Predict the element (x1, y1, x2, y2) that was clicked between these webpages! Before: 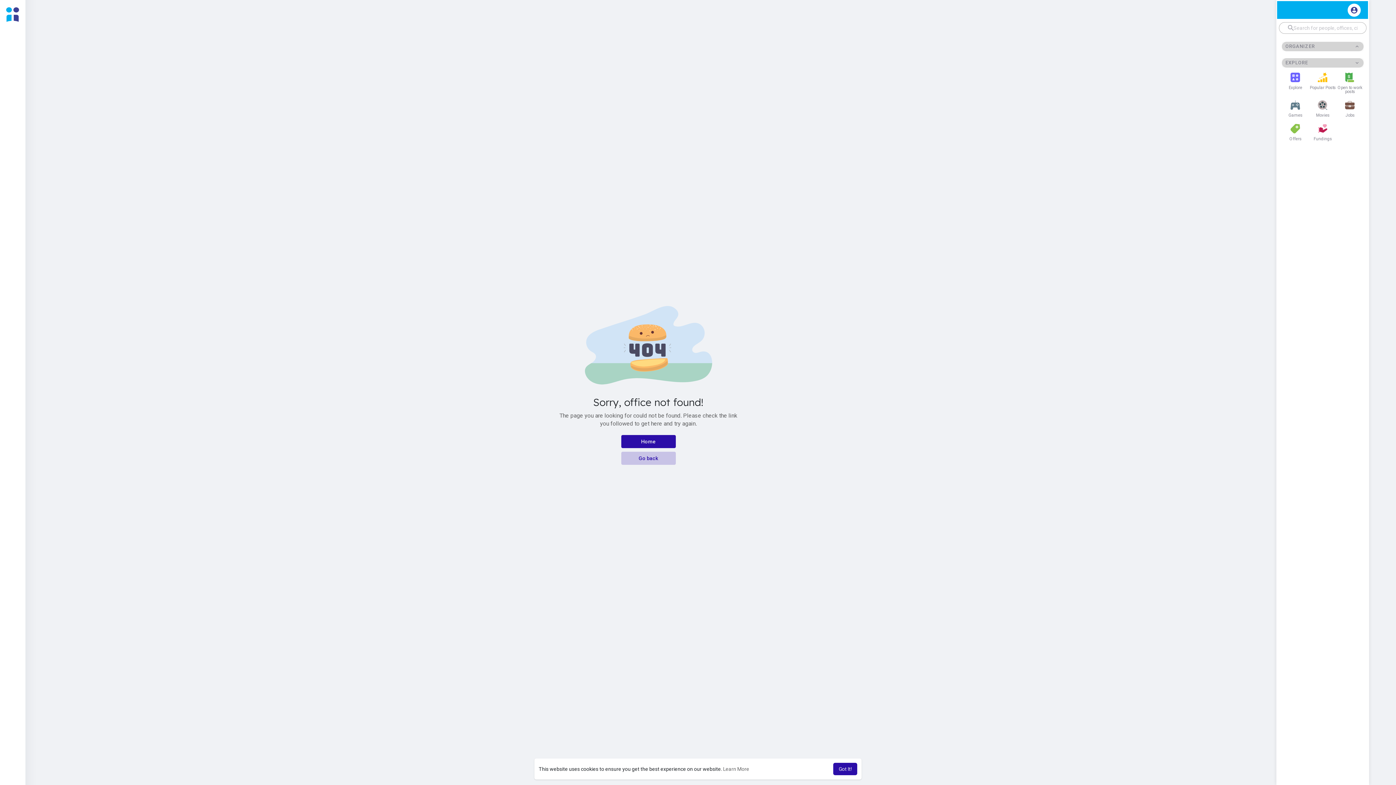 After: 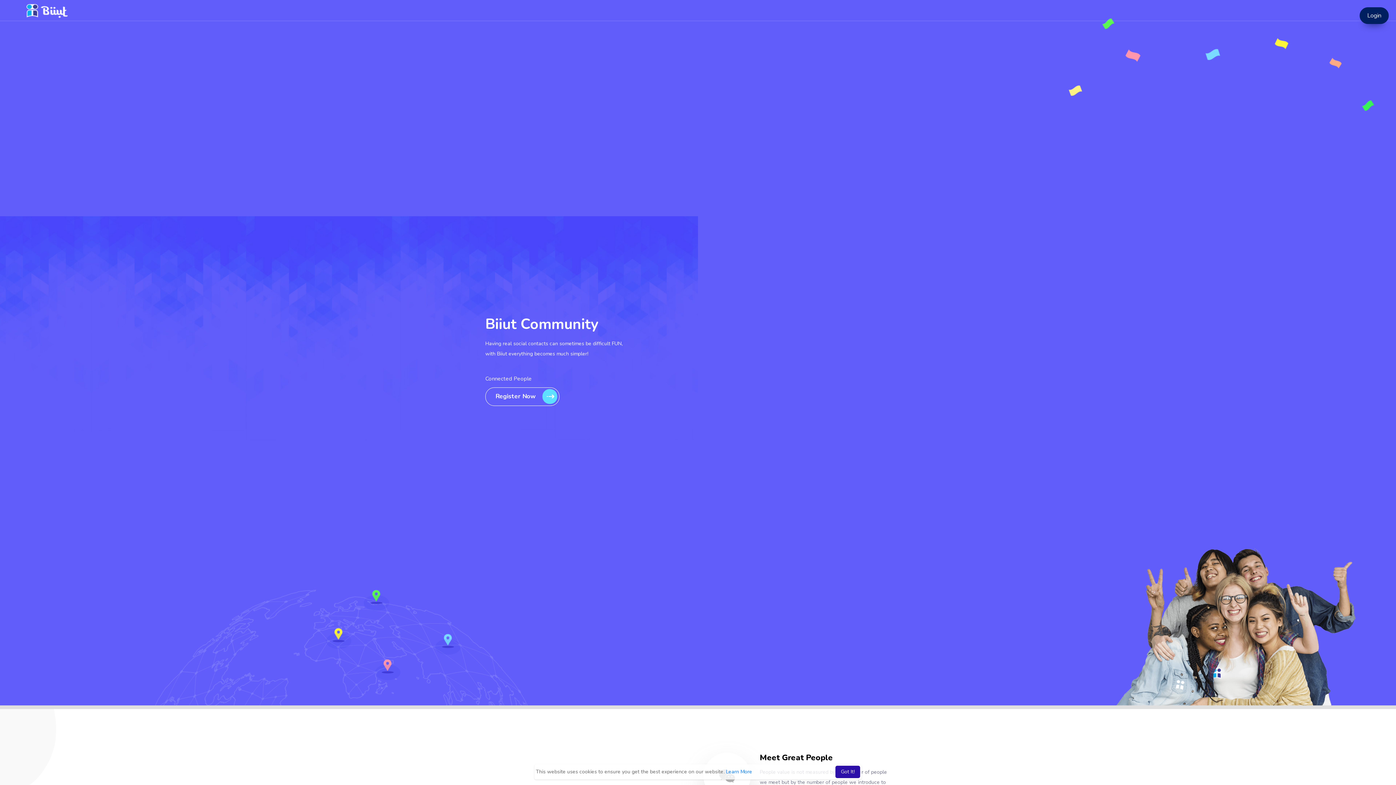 Action: label: Movies bbox: (1309, 97, 1336, 120)